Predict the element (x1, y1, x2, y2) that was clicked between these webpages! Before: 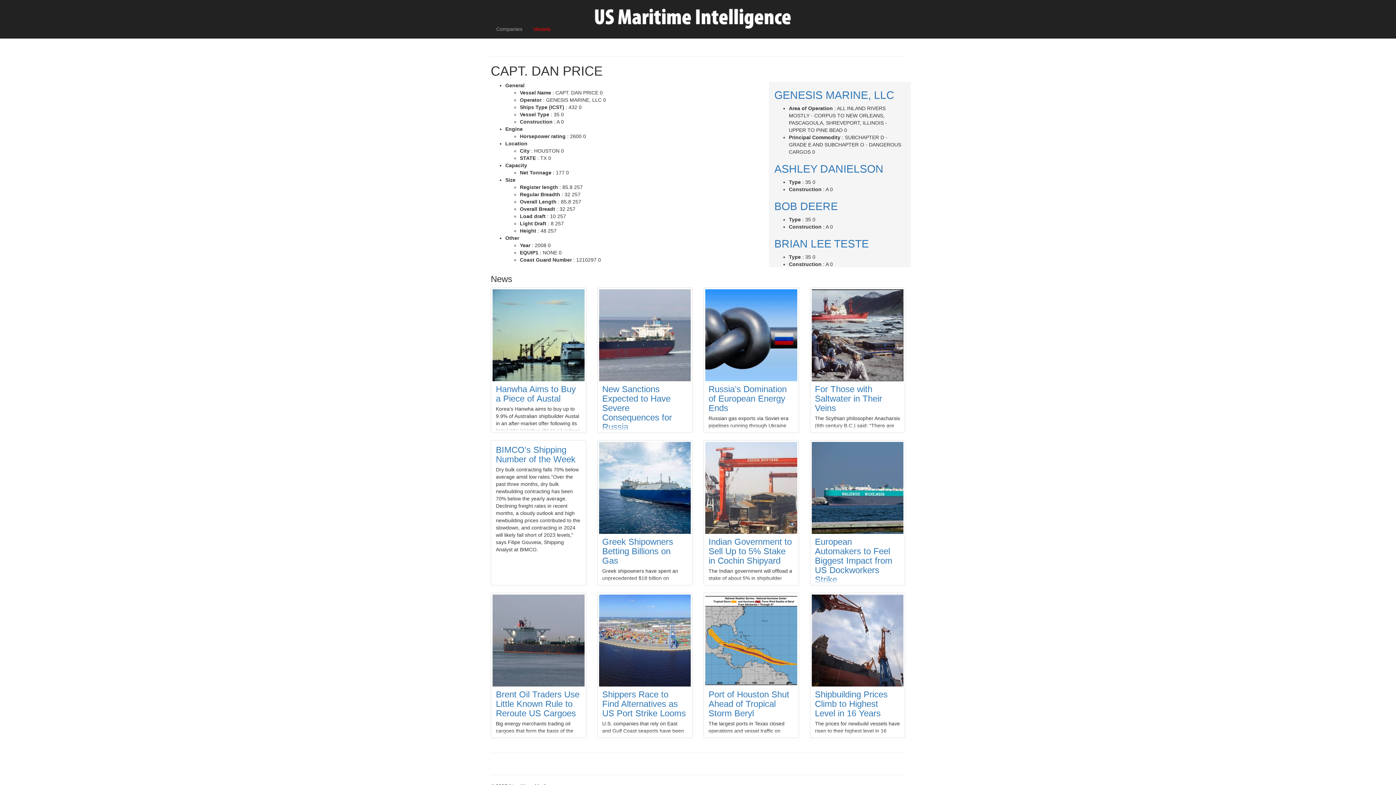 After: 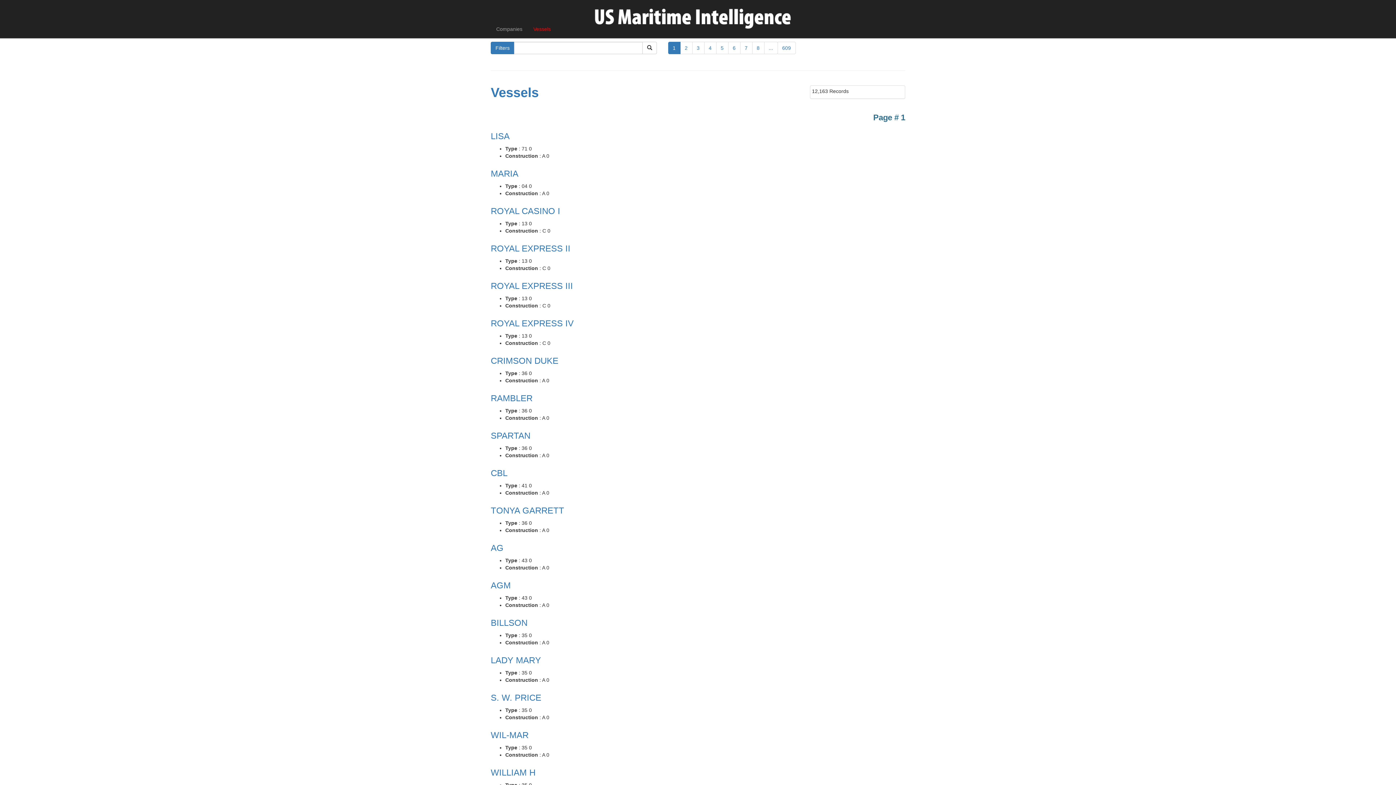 Action: label: Vessels bbox: (528, 20, 556, 38)